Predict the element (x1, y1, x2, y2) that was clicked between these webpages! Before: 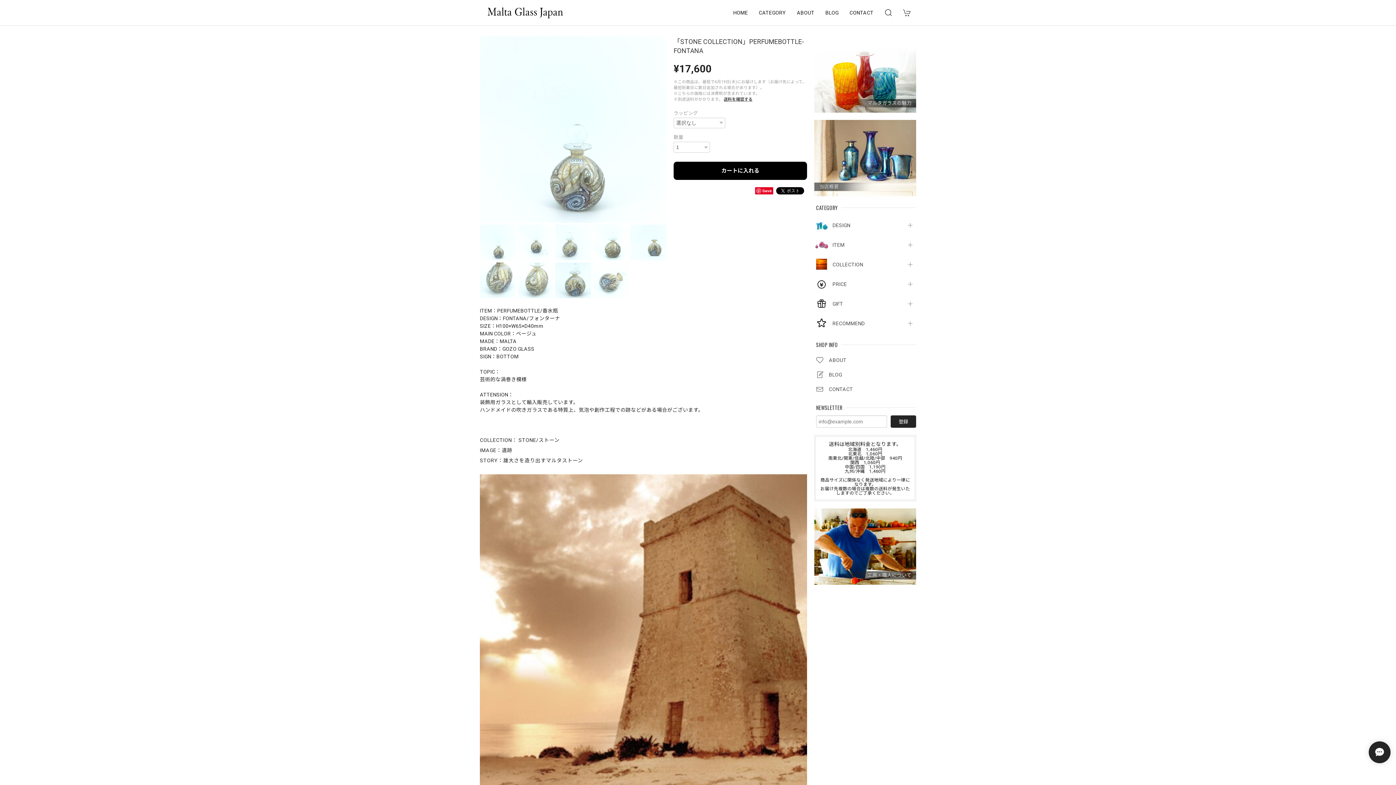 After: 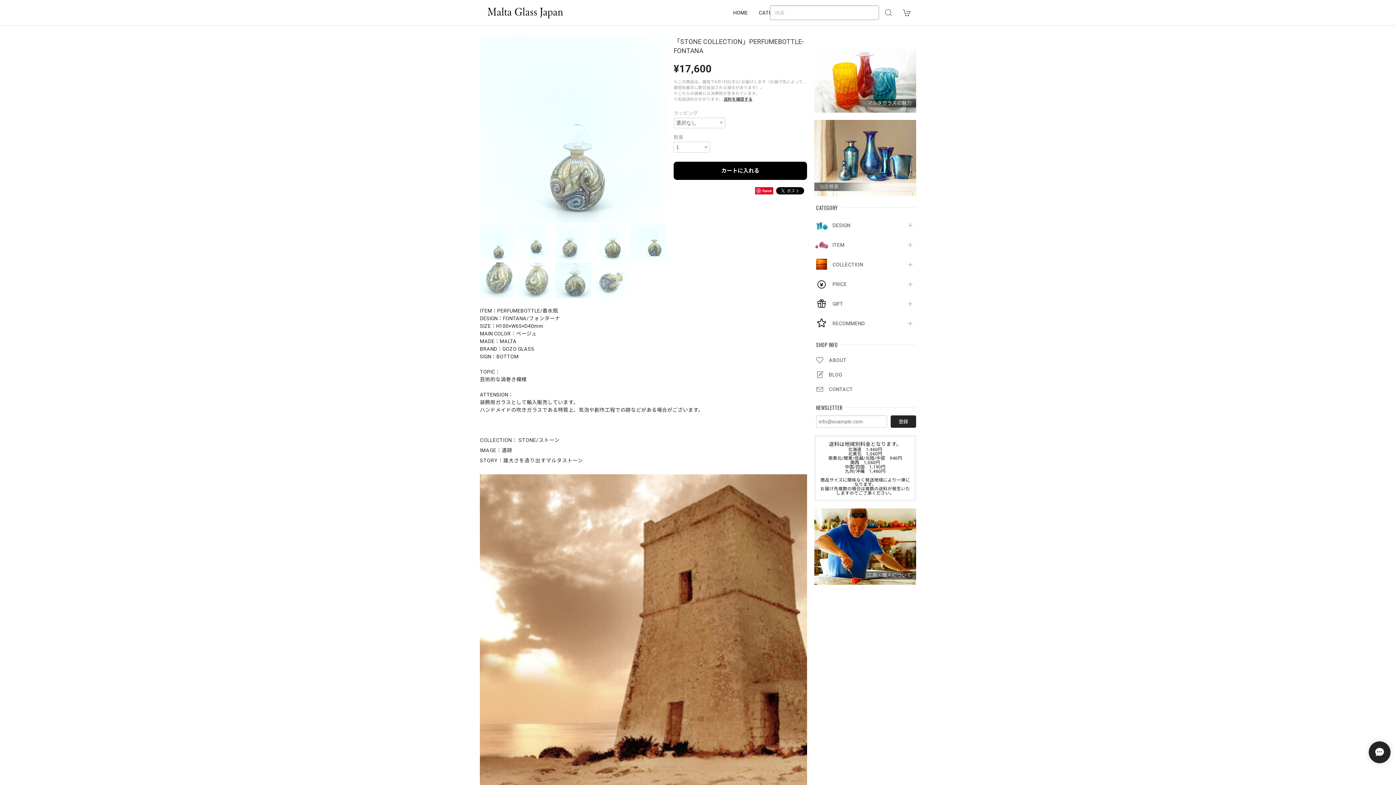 Action: bbox: (879, 3, 898, 21)